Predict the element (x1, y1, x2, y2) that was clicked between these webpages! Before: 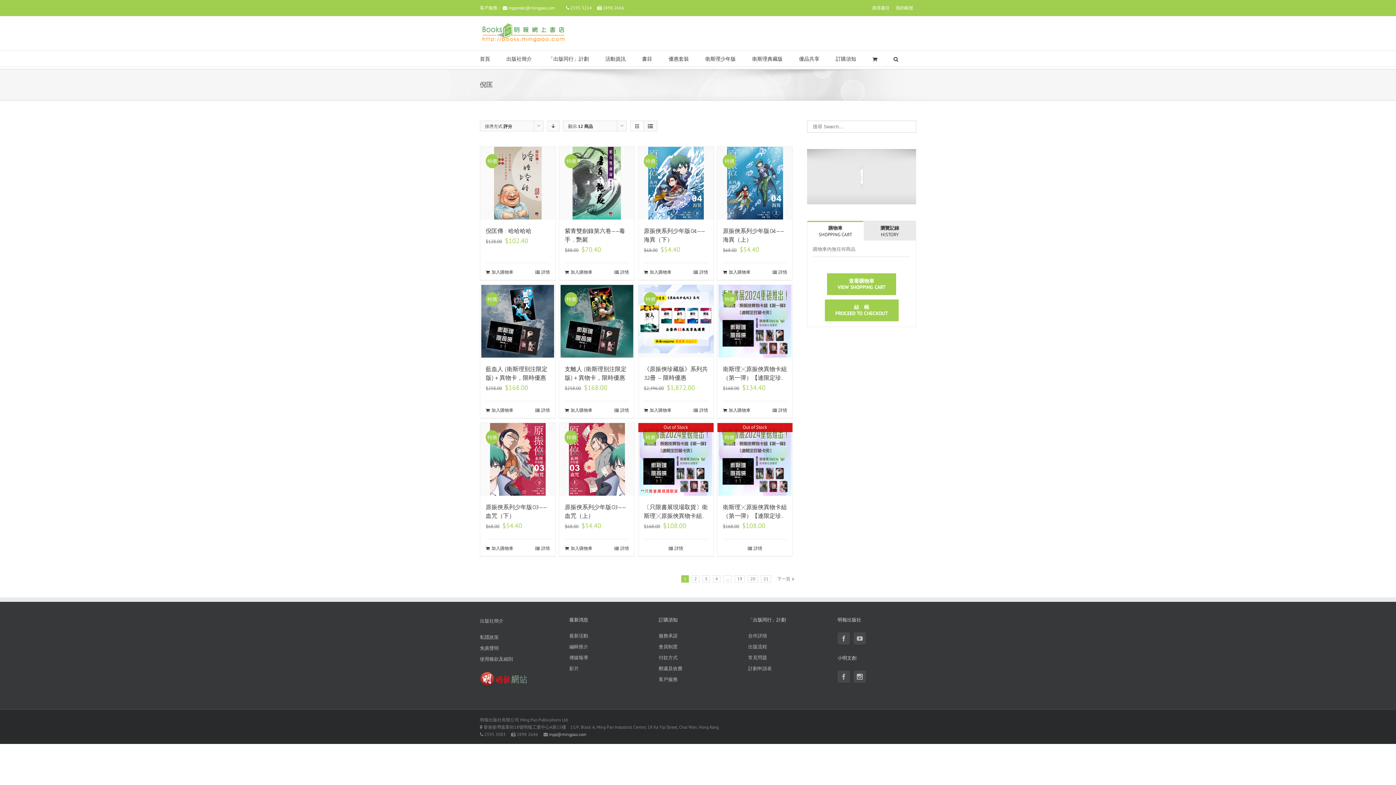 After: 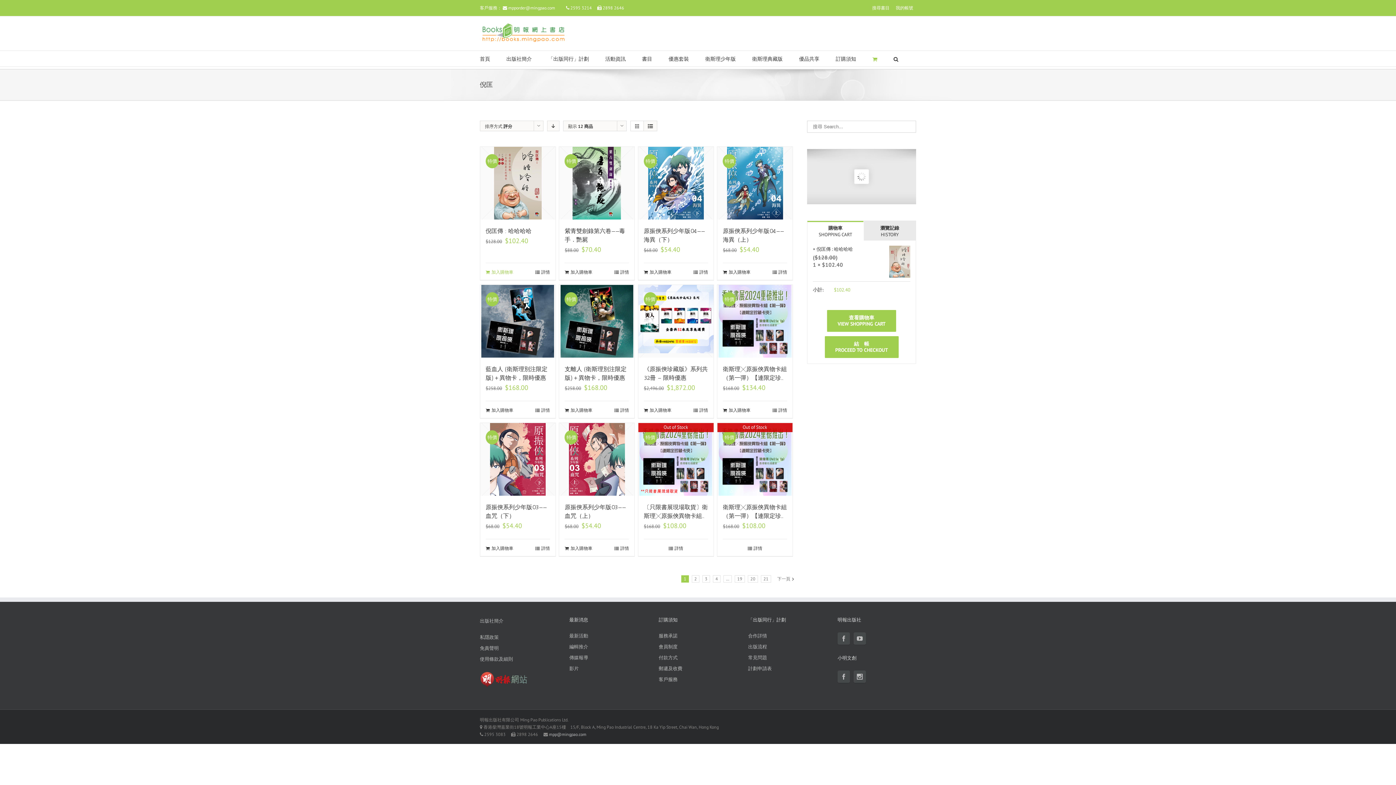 Action: bbox: (485, 269, 513, 275) label: 加入購物車